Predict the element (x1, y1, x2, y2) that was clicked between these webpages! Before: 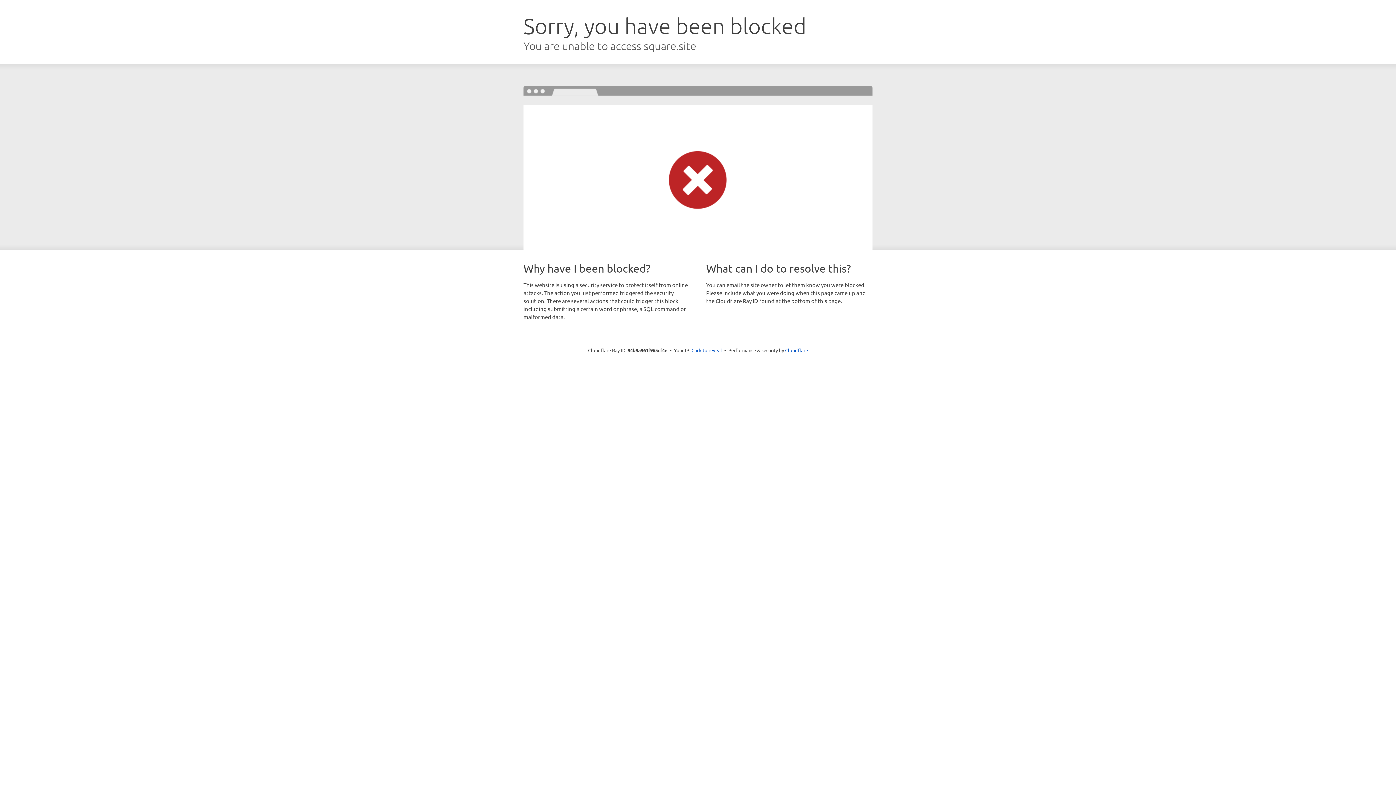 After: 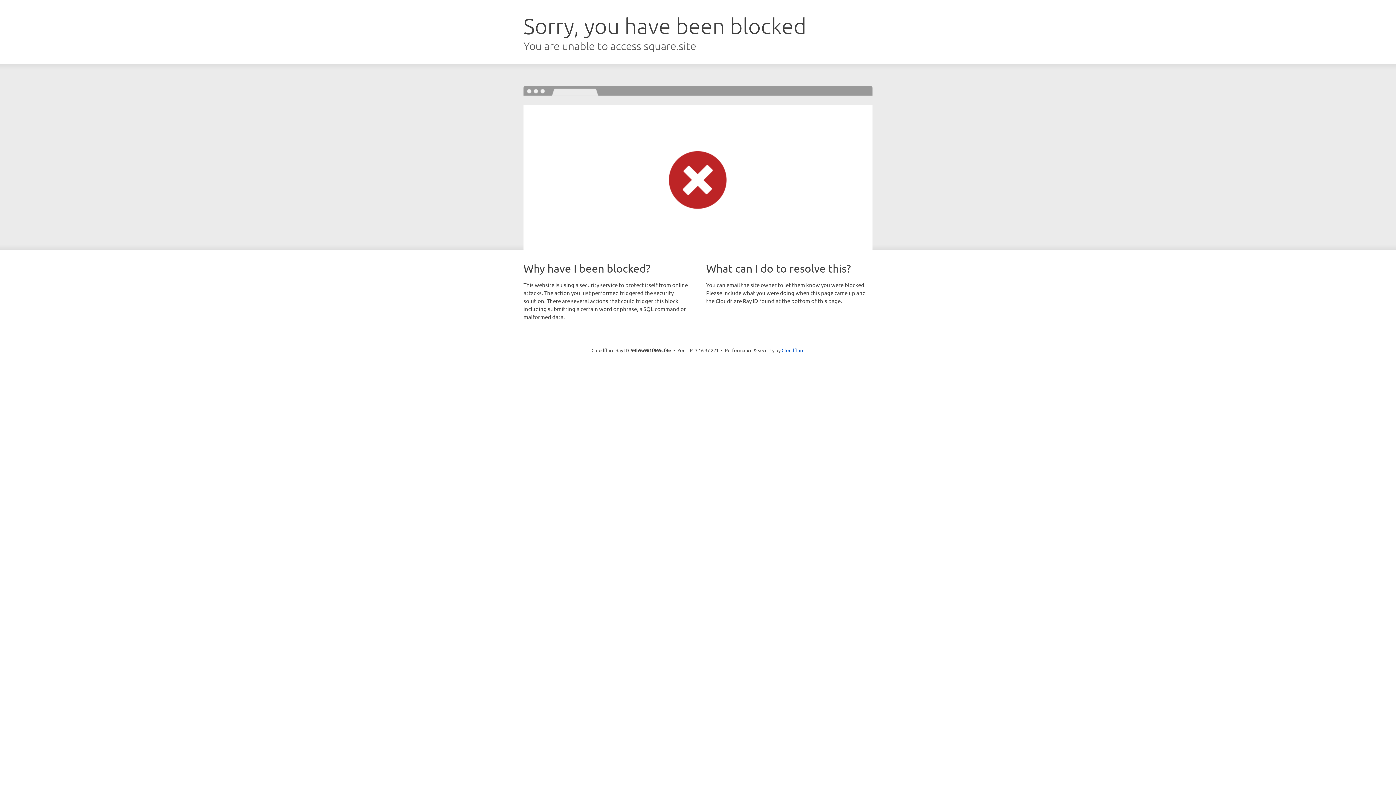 Action: bbox: (691, 346, 722, 353) label: Click to reveal